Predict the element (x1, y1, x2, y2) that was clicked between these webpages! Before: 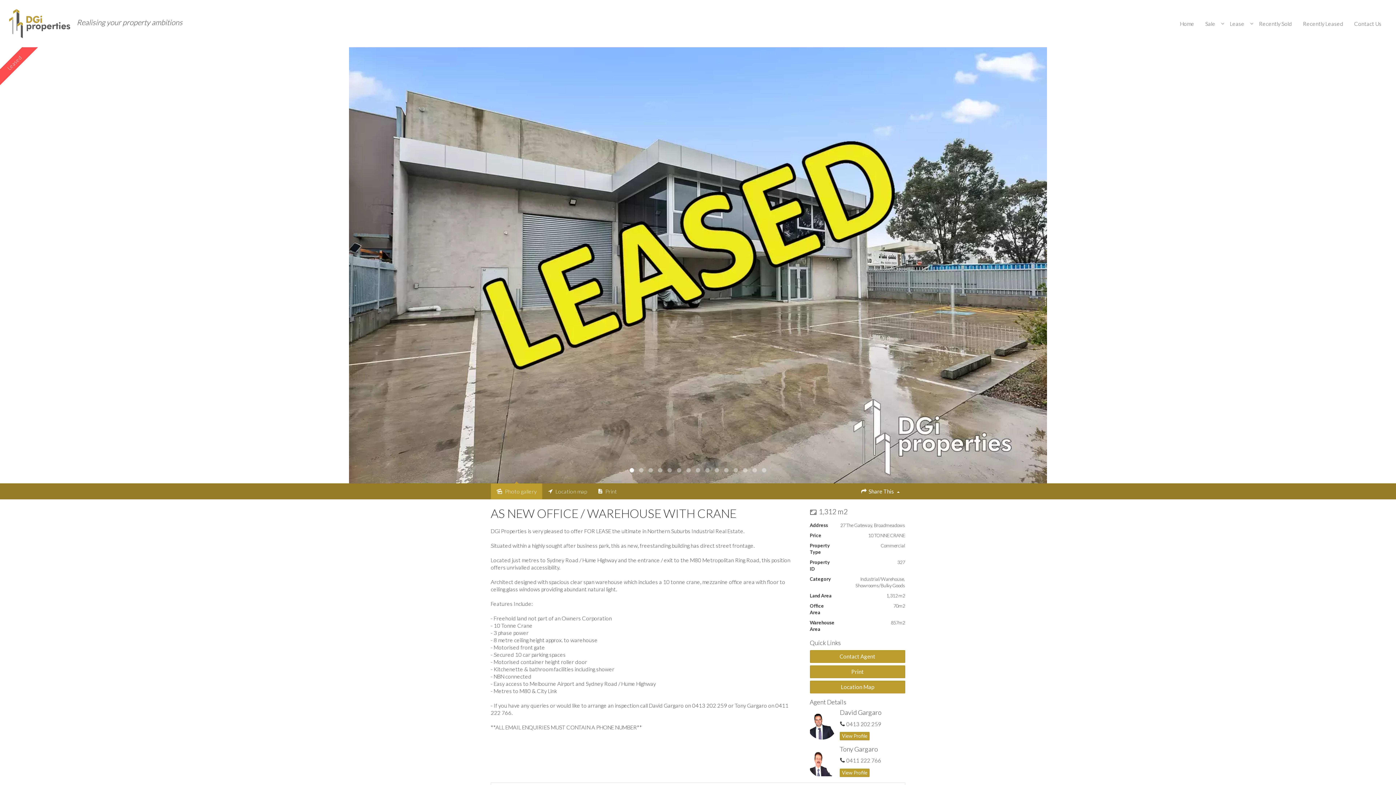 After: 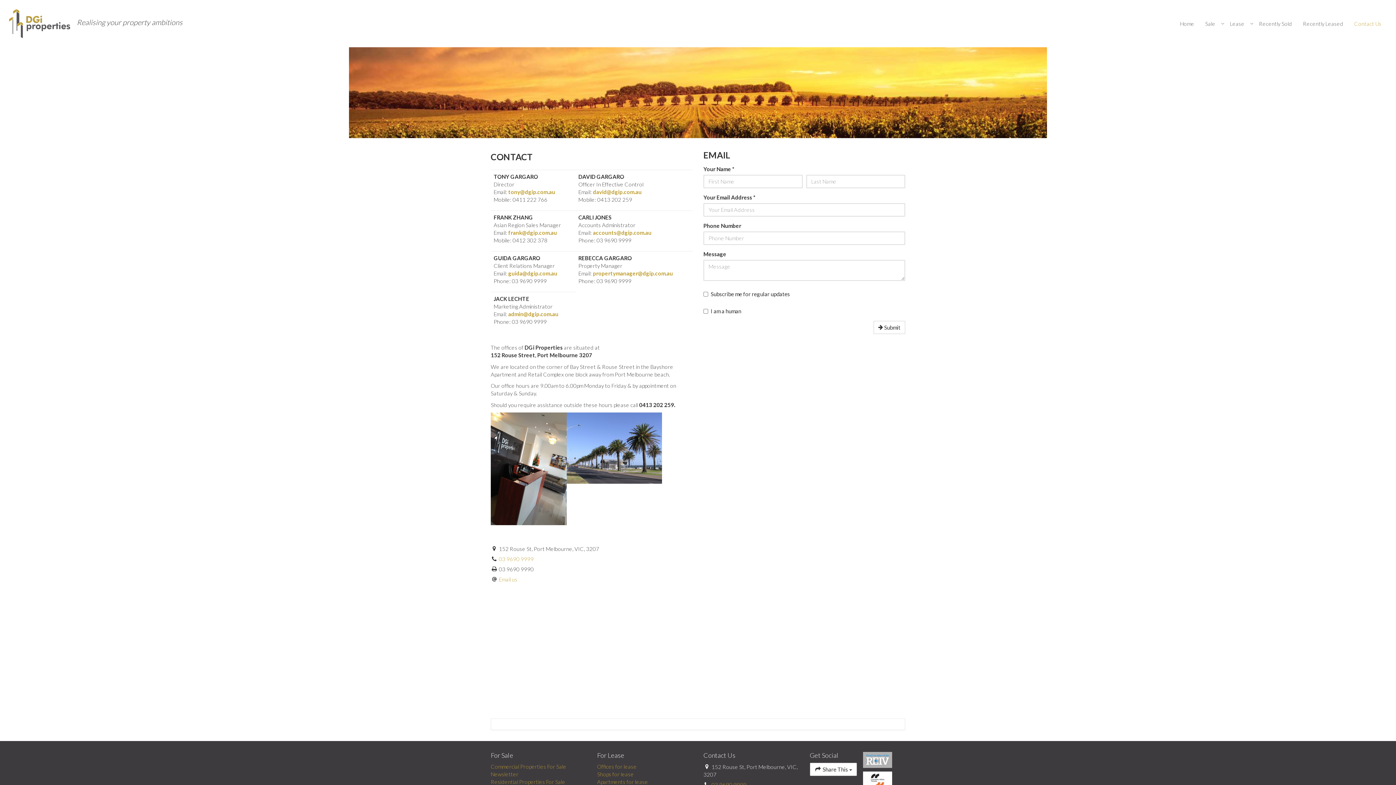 Action: label: Contact Us bbox: (1349, 18, 1387, 28)